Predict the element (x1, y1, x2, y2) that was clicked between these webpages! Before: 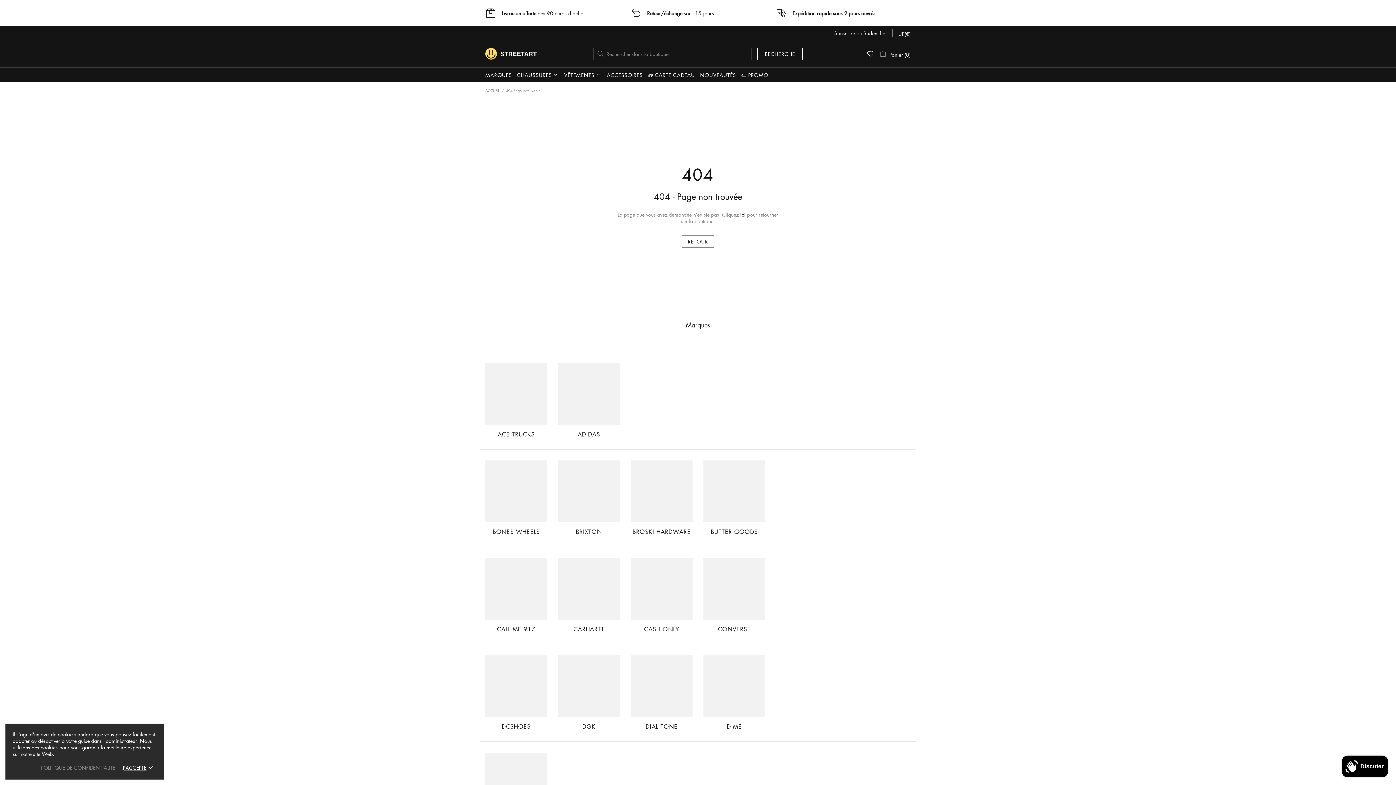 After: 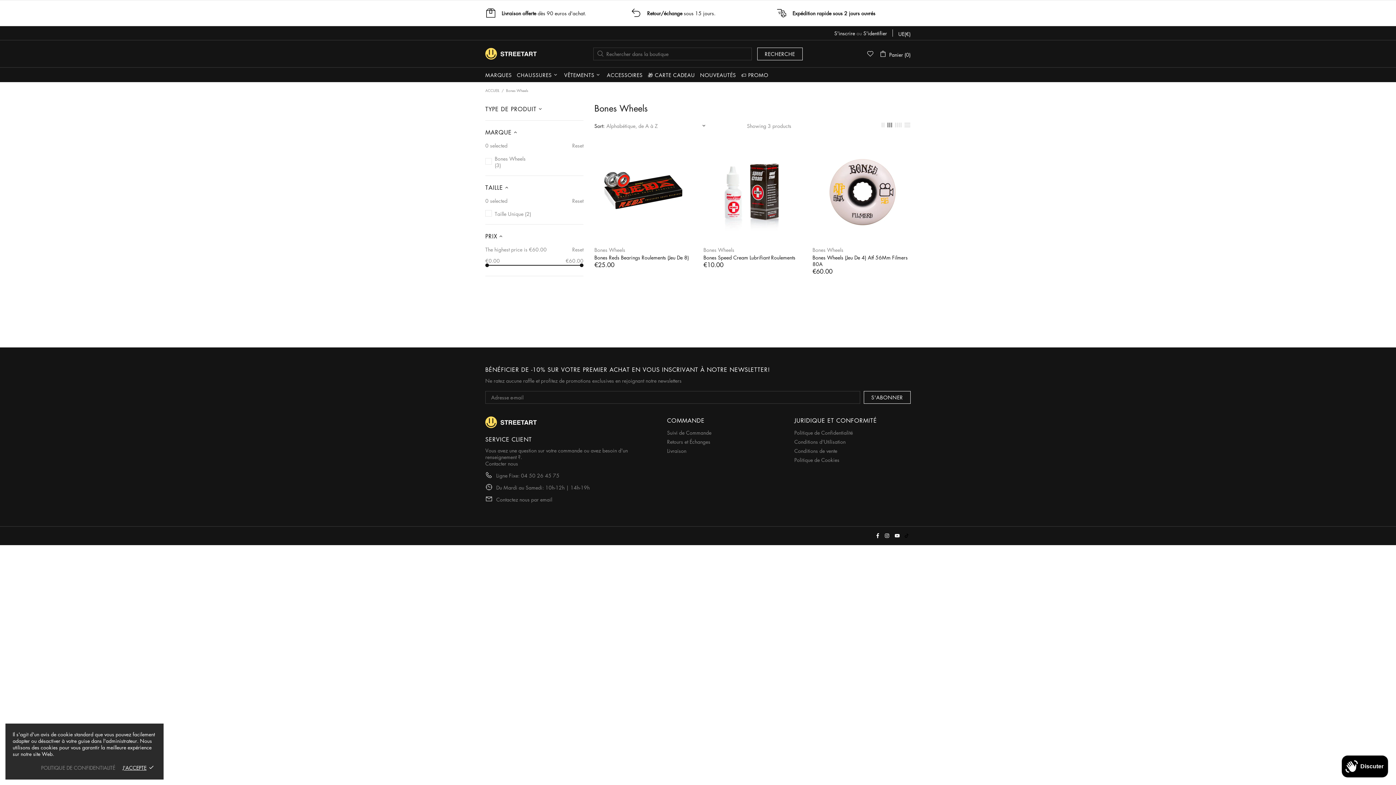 Action: bbox: (485, 460, 547, 522)